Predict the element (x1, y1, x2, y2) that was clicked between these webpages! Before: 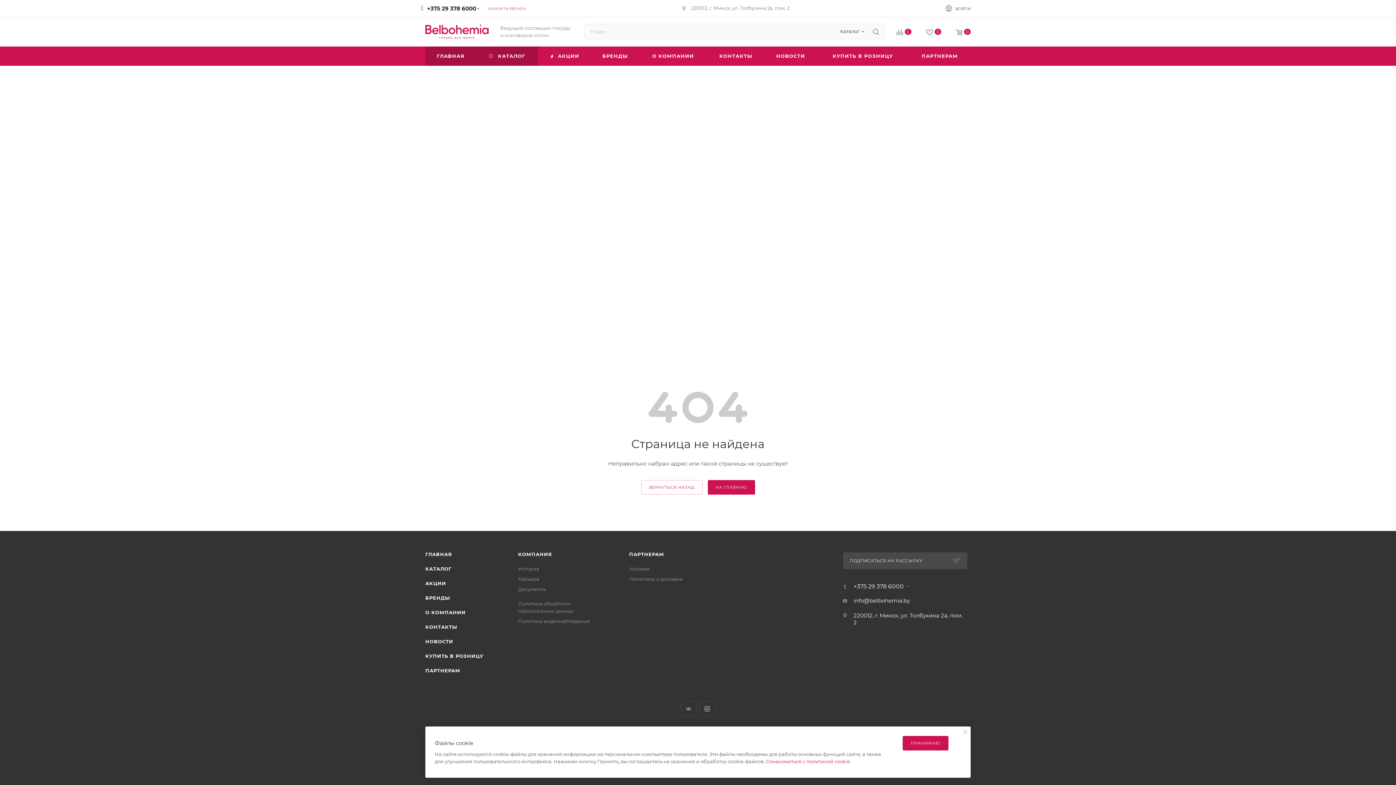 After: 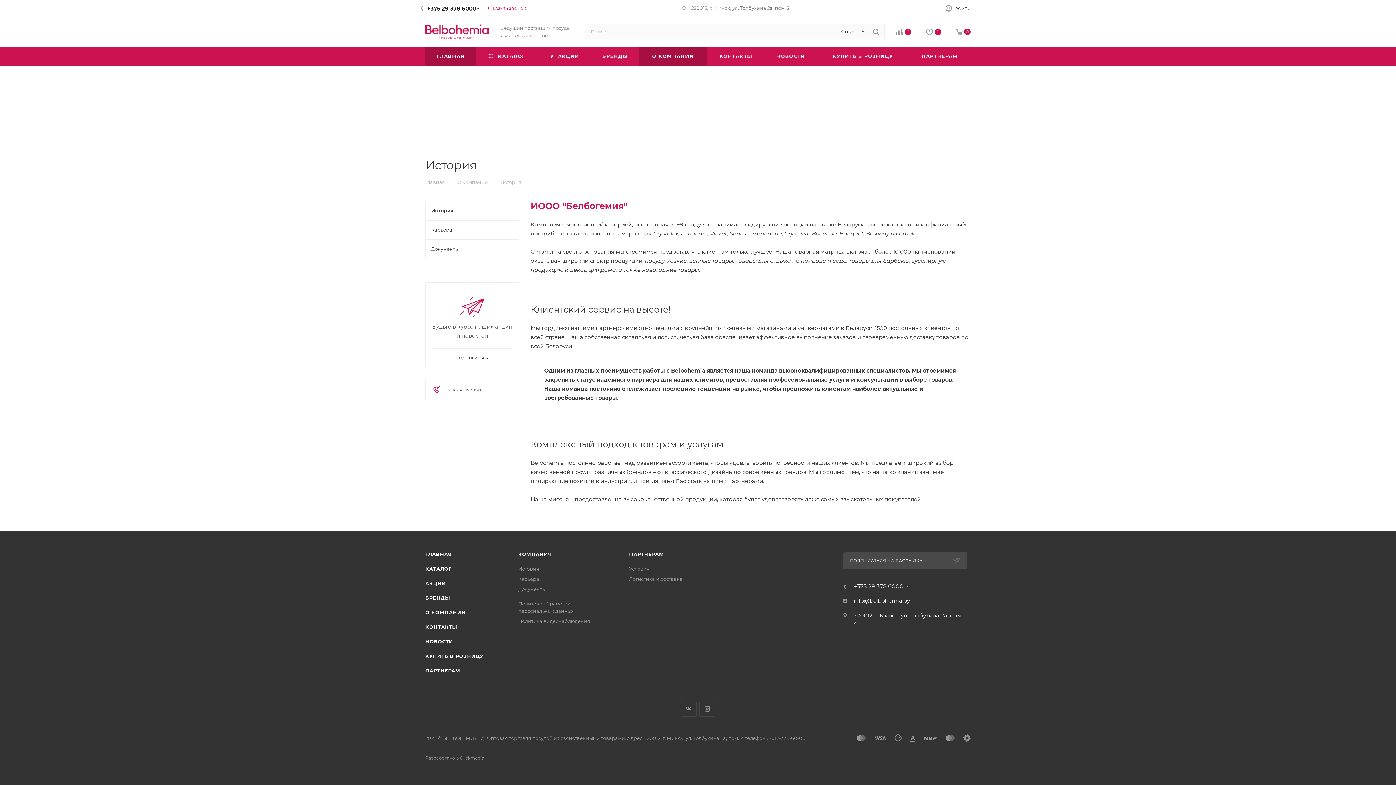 Action: label: История bbox: (518, 566, 539, 572)